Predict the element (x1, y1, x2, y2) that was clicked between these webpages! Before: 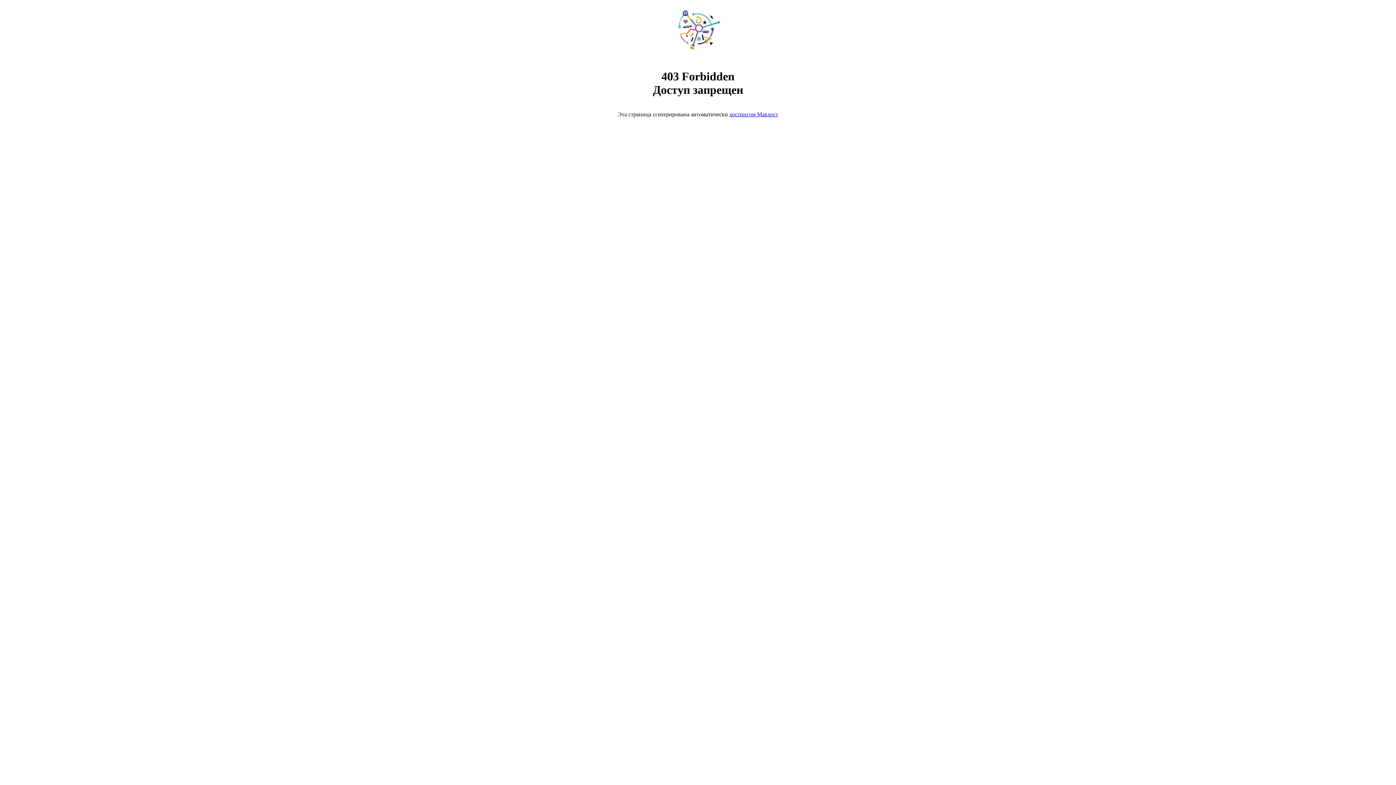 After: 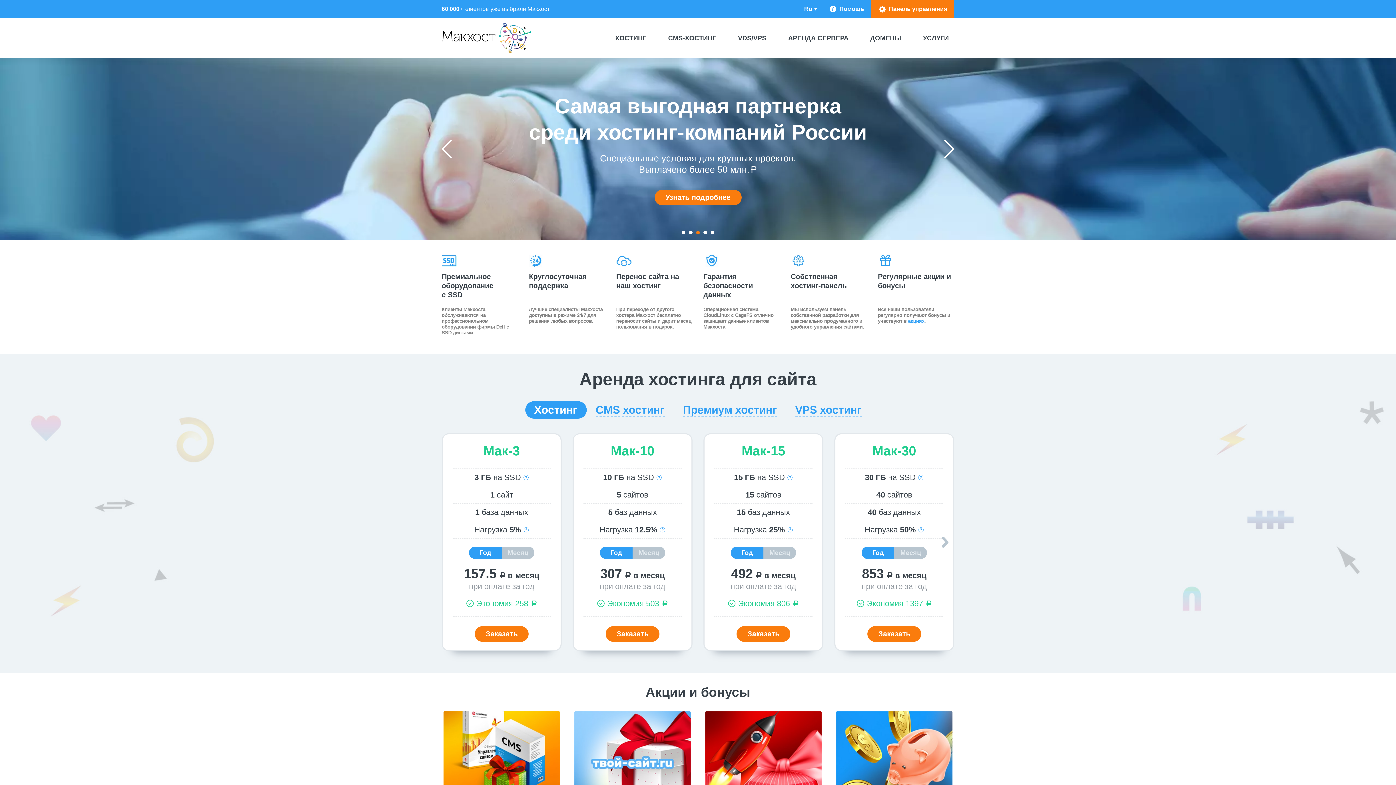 Action: bbox: (729, 111, 778, 117) label: хостингом Макхост